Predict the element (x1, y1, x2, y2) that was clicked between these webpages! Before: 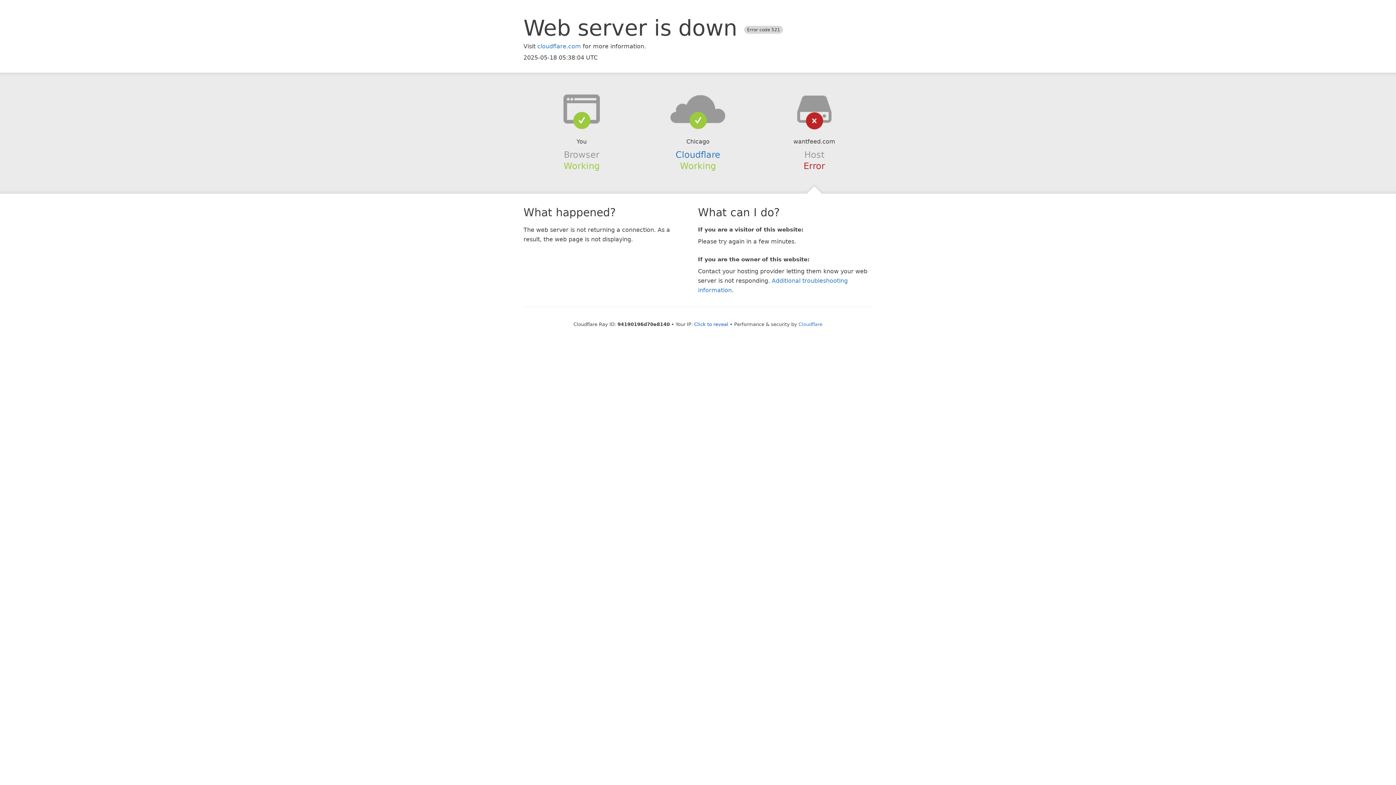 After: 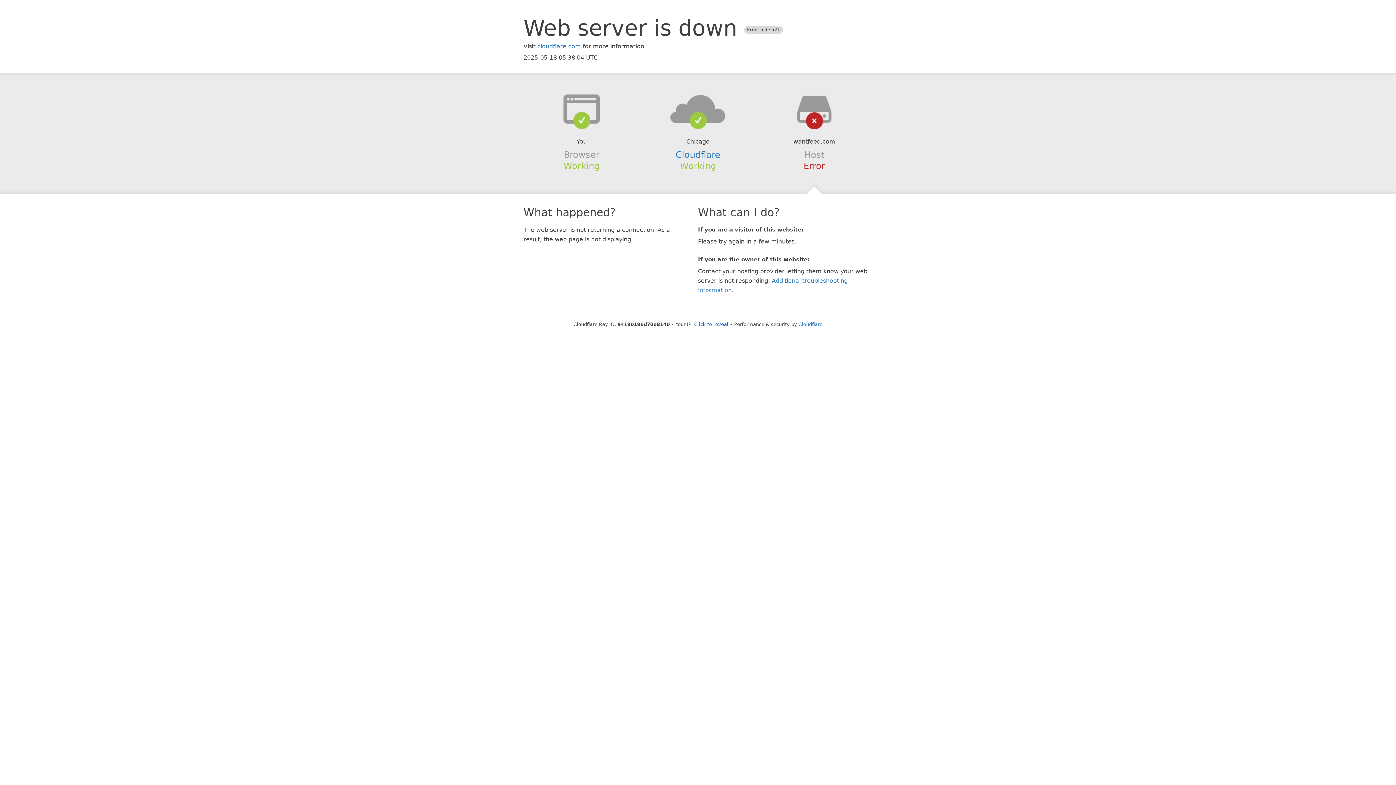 Action: bbox: (639, 94, 756, 123)